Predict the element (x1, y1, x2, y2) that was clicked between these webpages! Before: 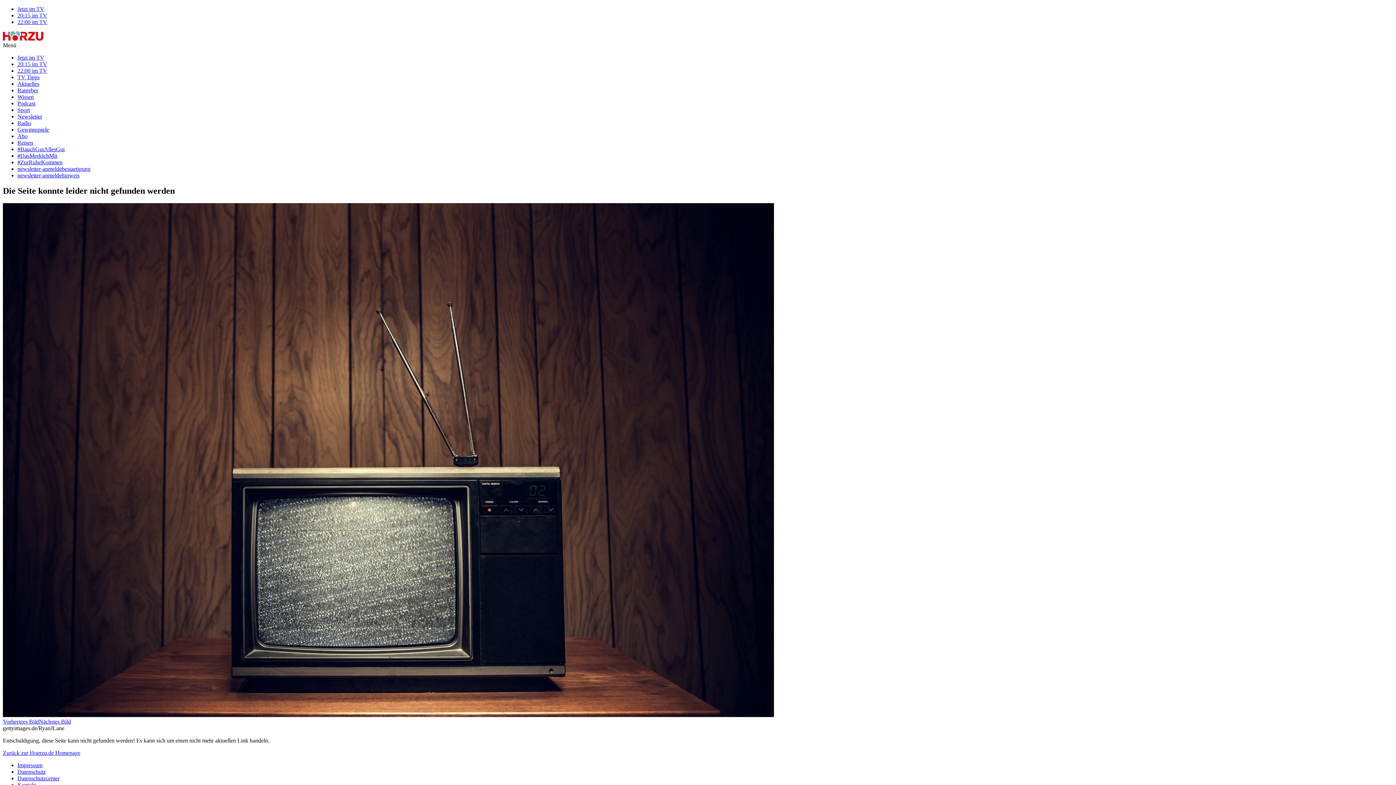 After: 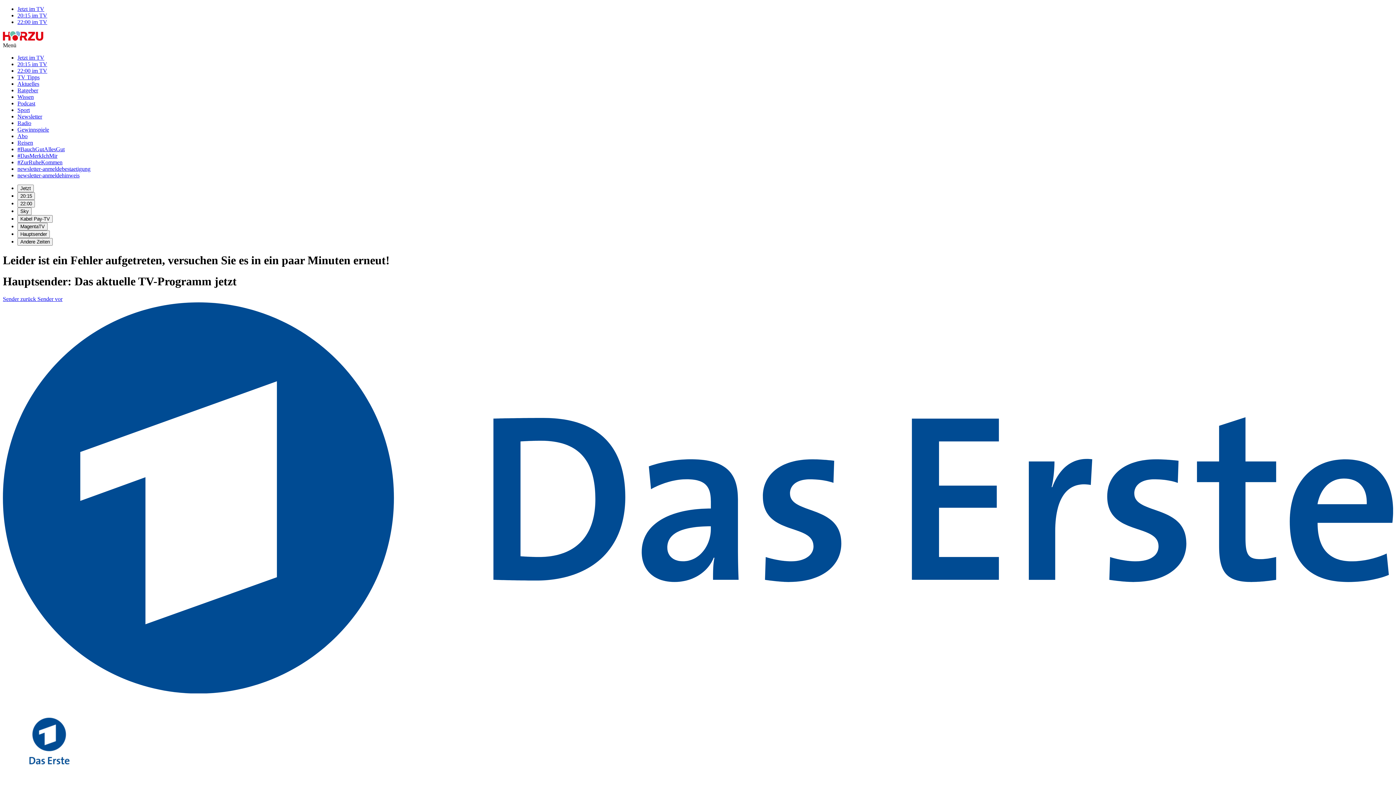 Action: bbox: (17, 54, 44, 60) label: Jetzt im TV